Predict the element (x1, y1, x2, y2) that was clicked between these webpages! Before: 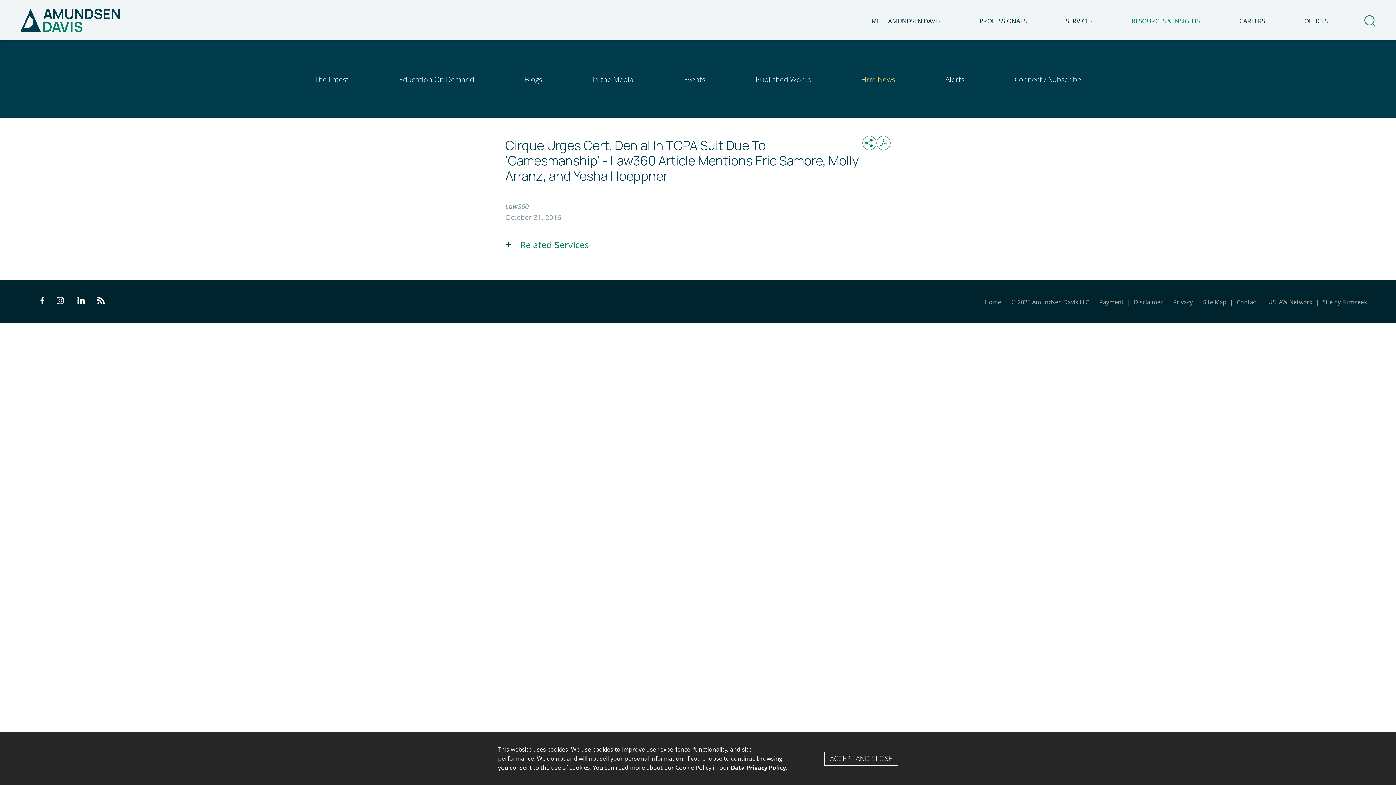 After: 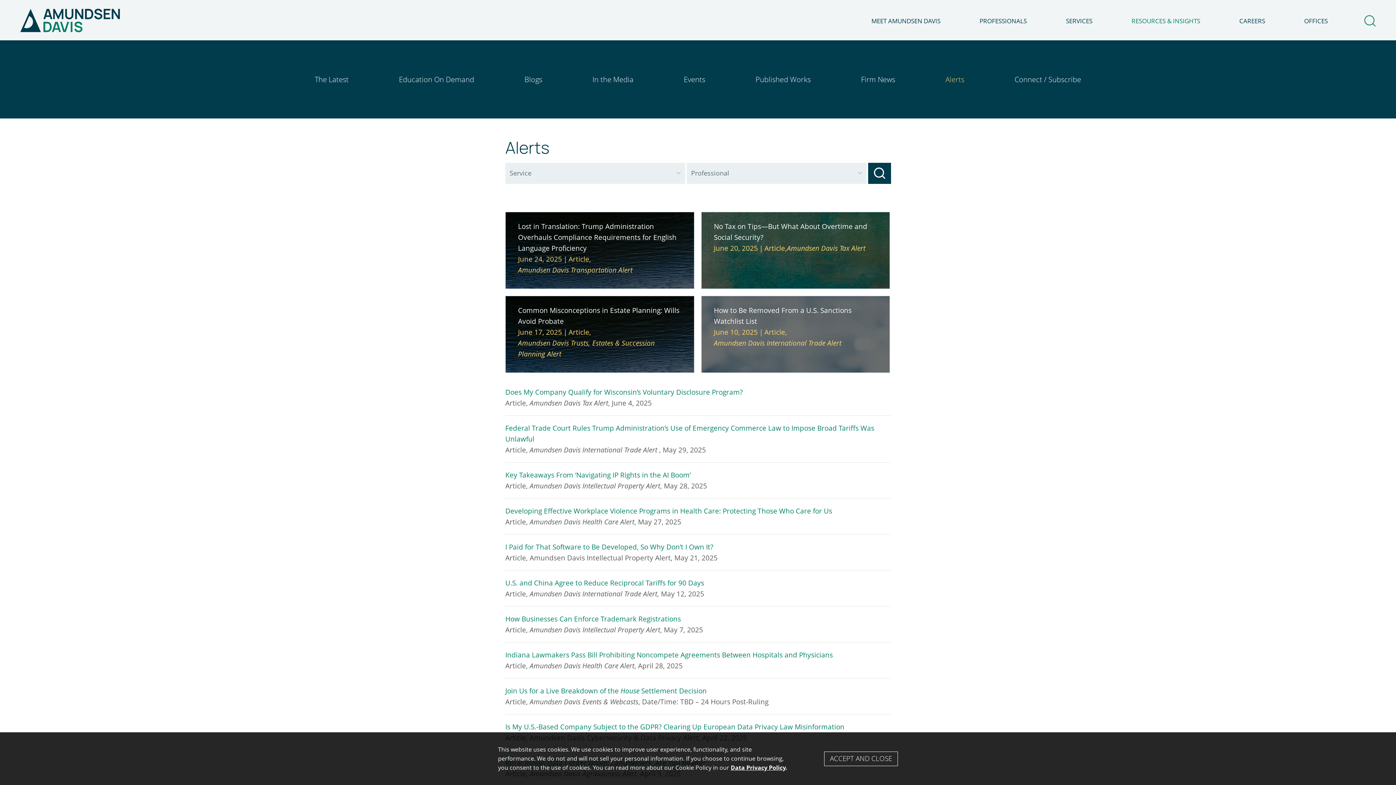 Action: label: Alerts bbox: (945, 74, 964, 84)